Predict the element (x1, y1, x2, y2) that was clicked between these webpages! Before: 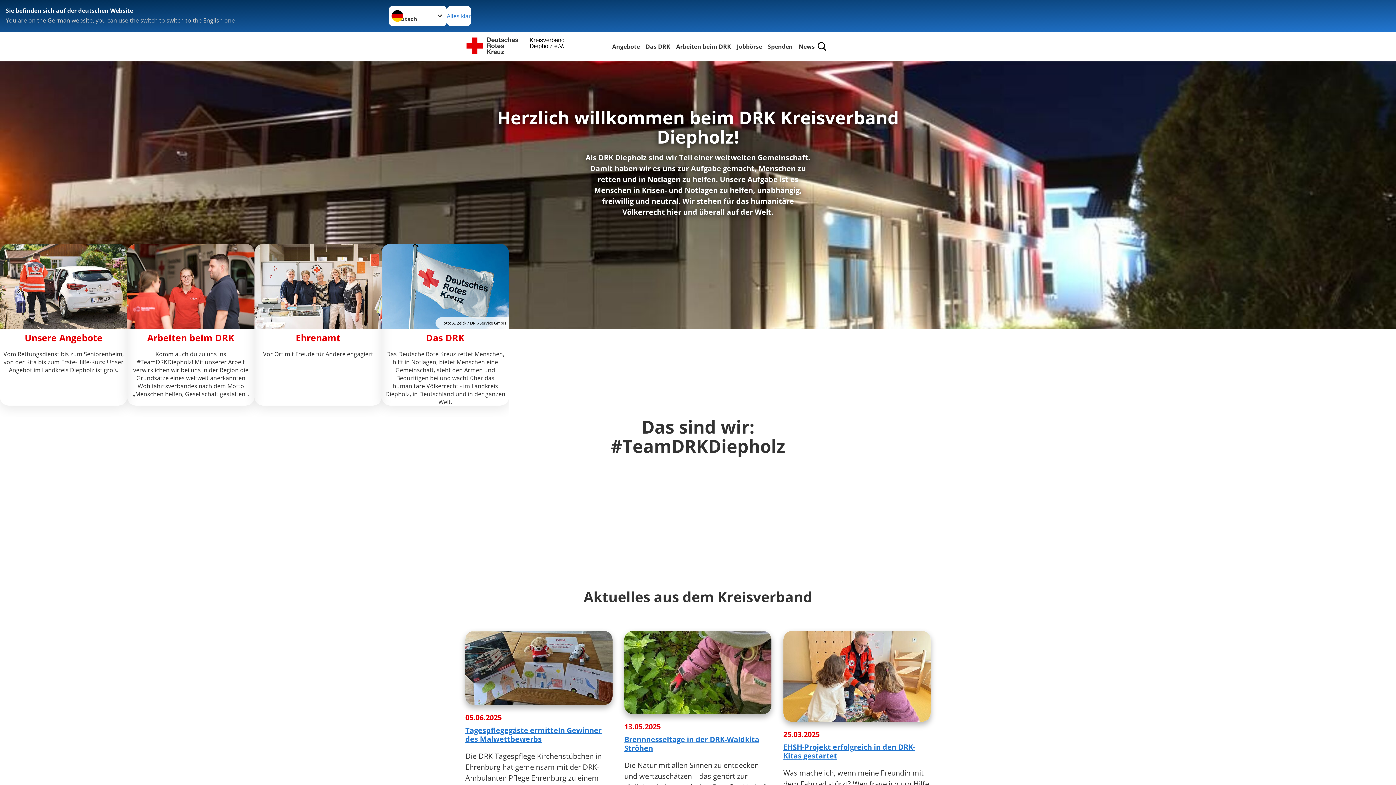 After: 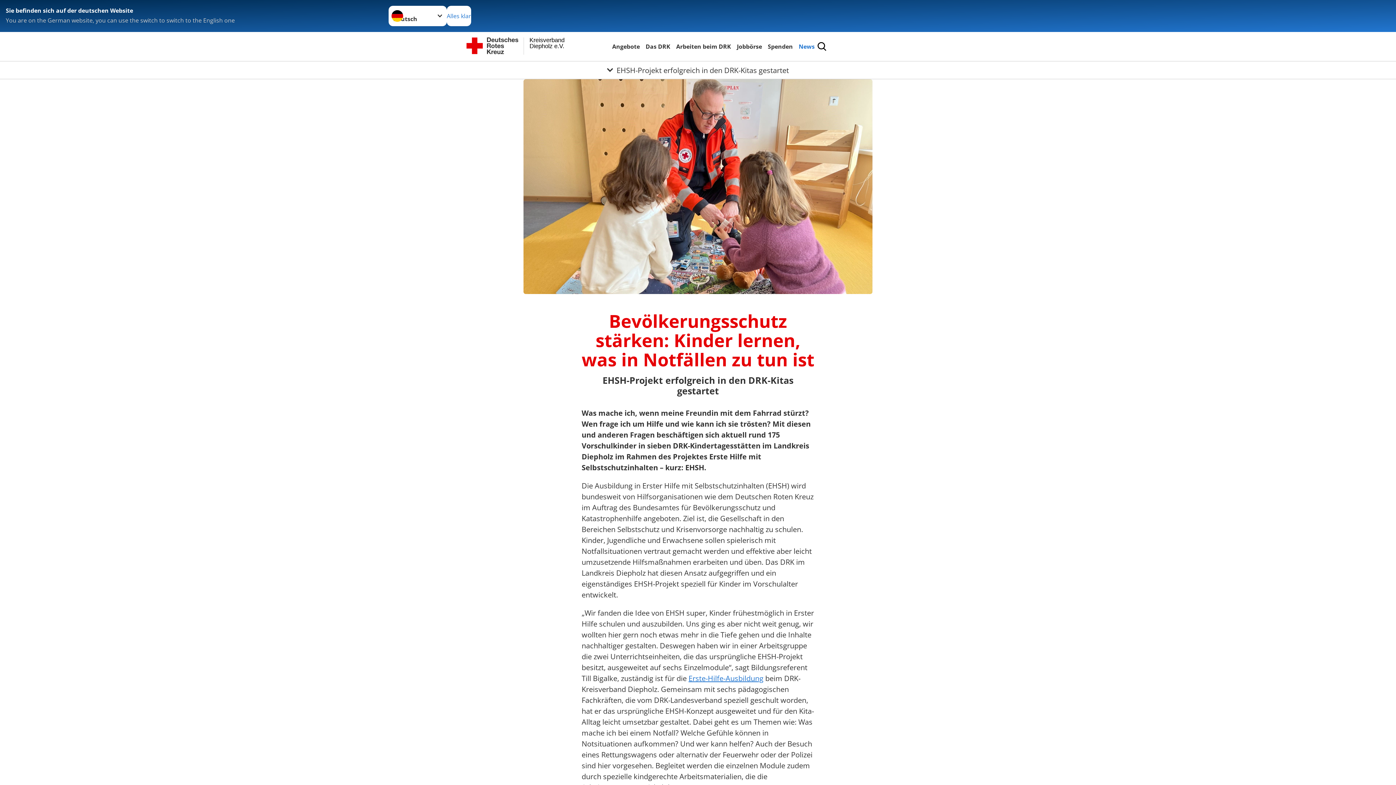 Action: bbox: (783, 631, 930, 722)